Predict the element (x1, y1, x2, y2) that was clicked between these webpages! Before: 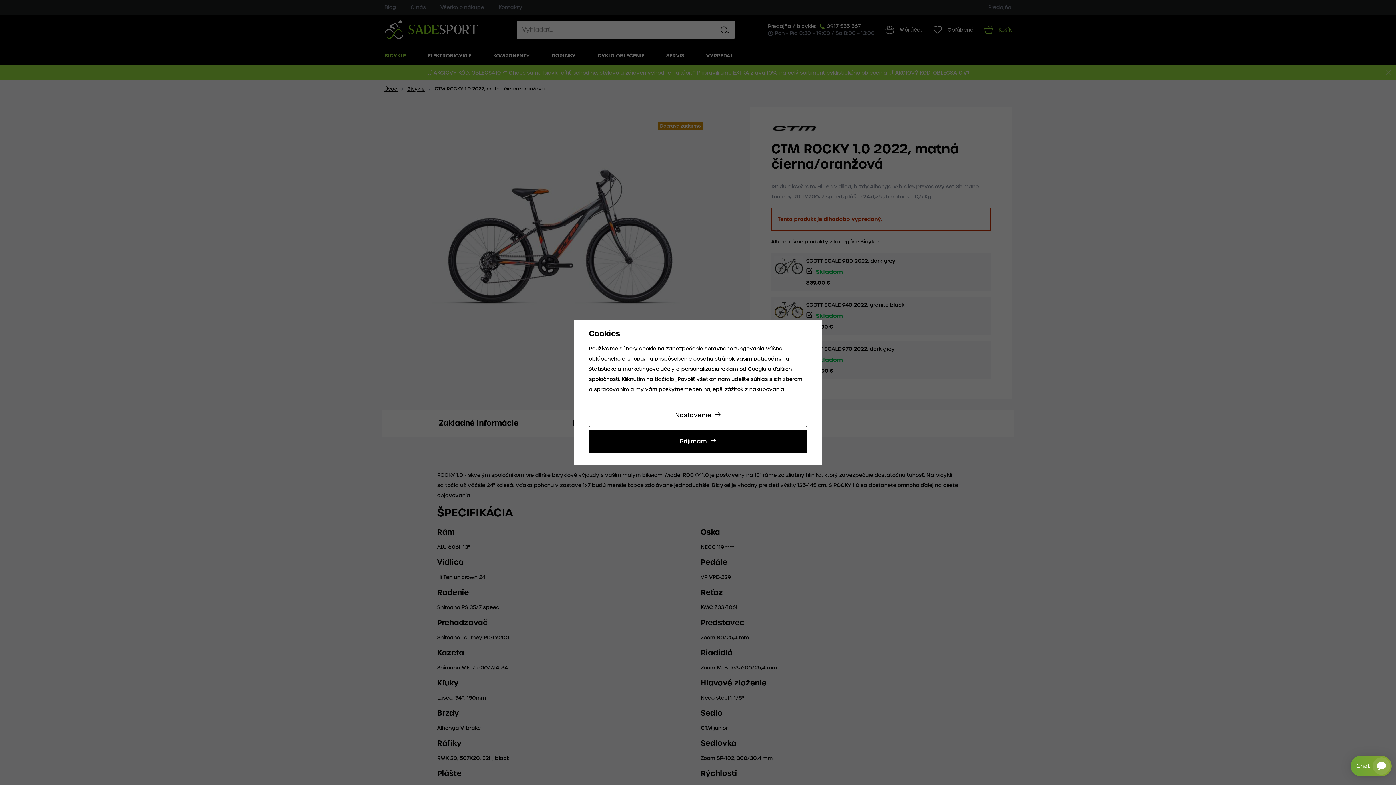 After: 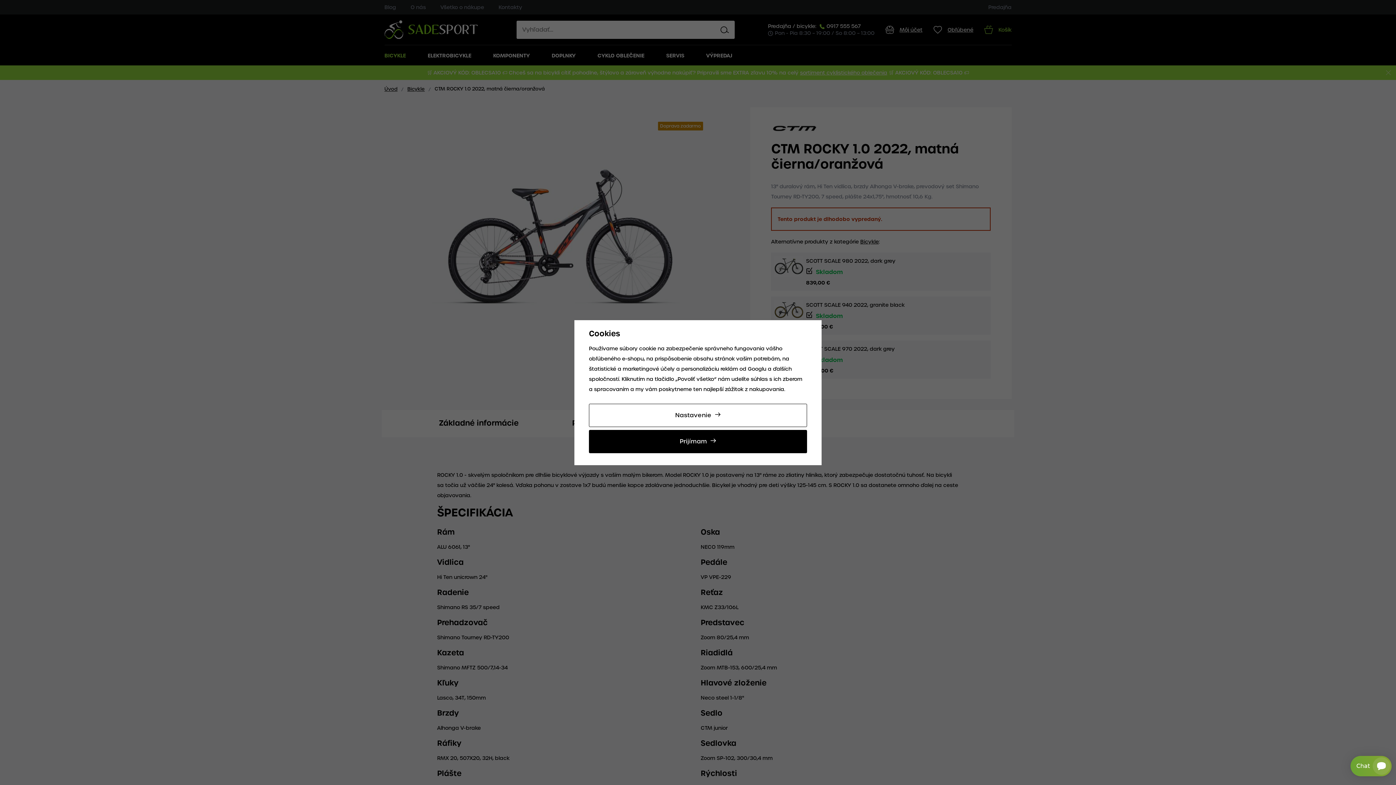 Action: label: Googlu bbox: (748, 365, 766, 372)